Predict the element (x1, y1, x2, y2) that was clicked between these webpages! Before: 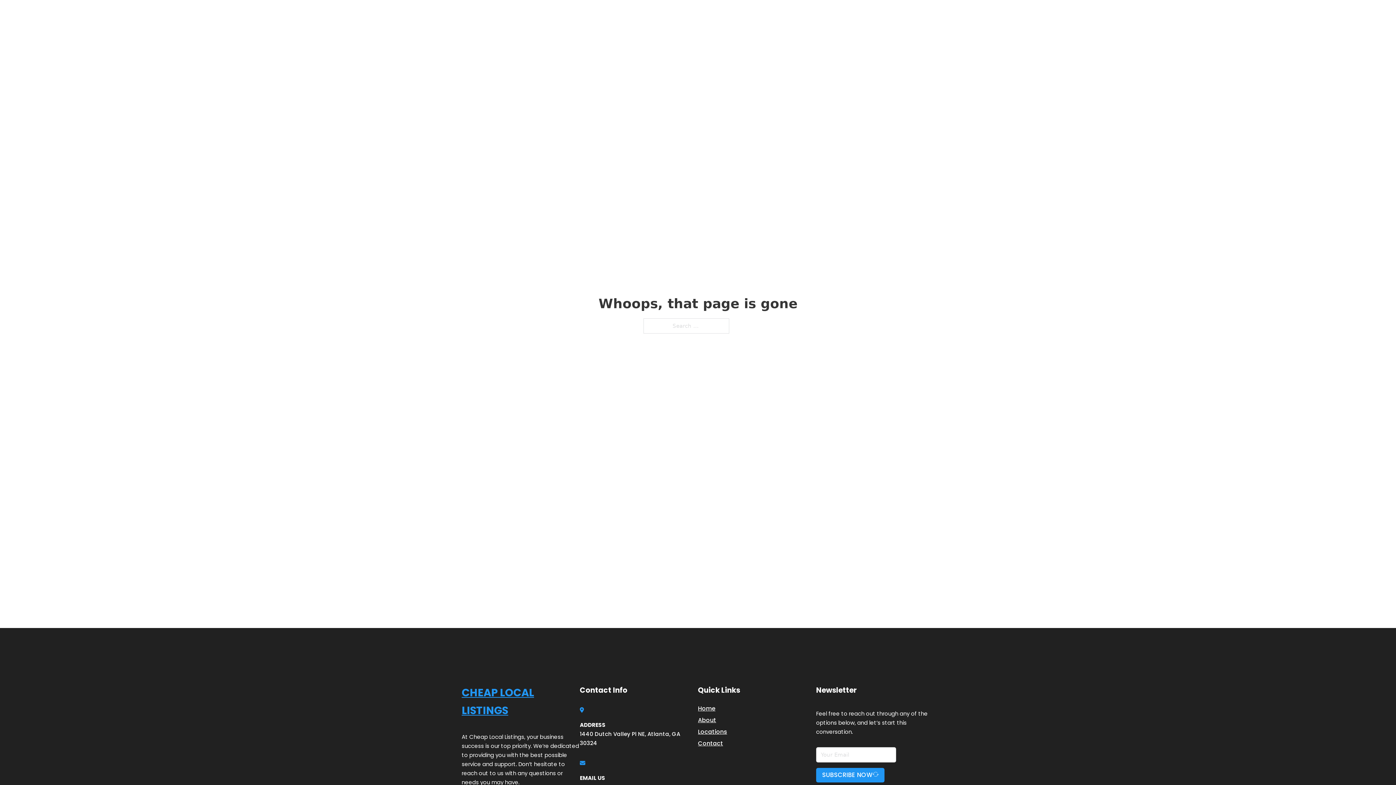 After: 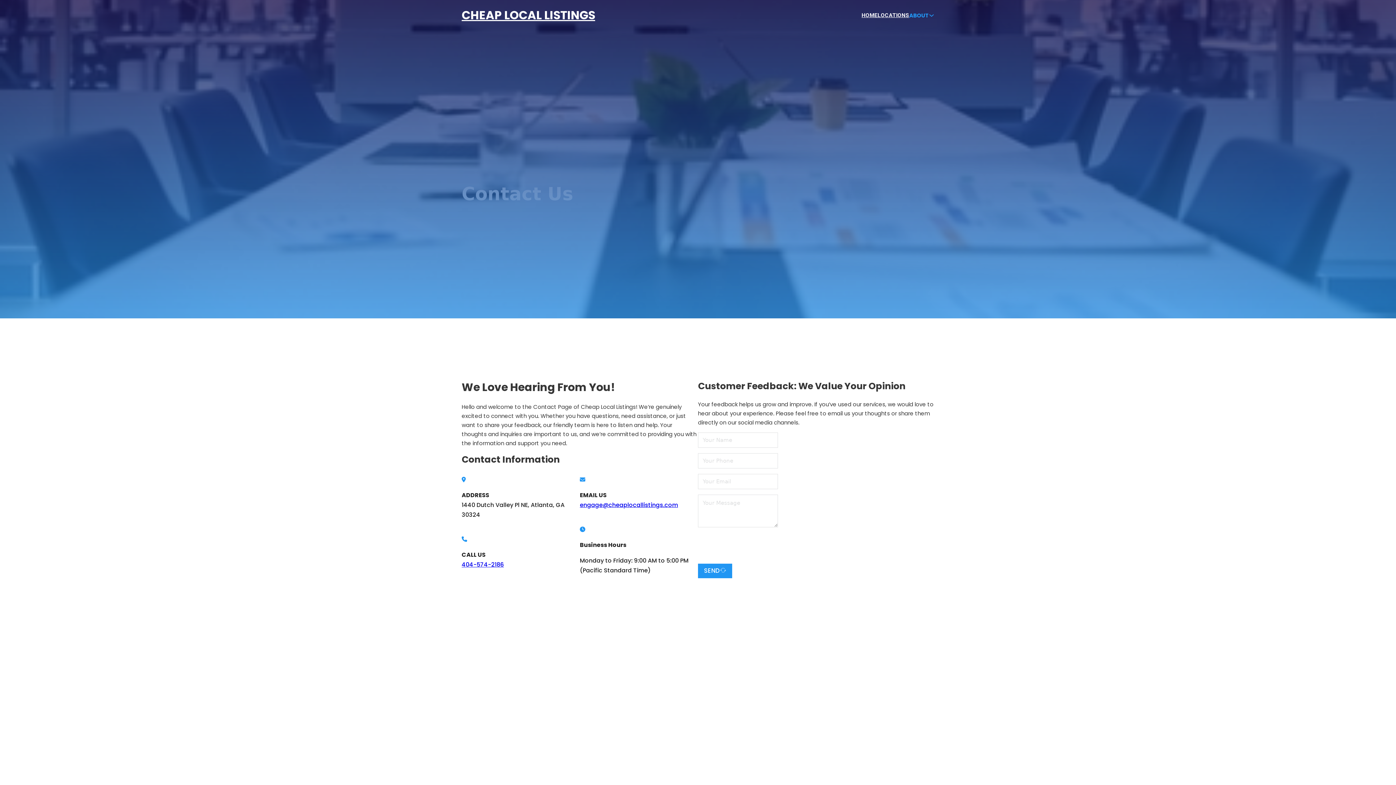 Action: bbox: (698, 738, 723, 748) label: Contact